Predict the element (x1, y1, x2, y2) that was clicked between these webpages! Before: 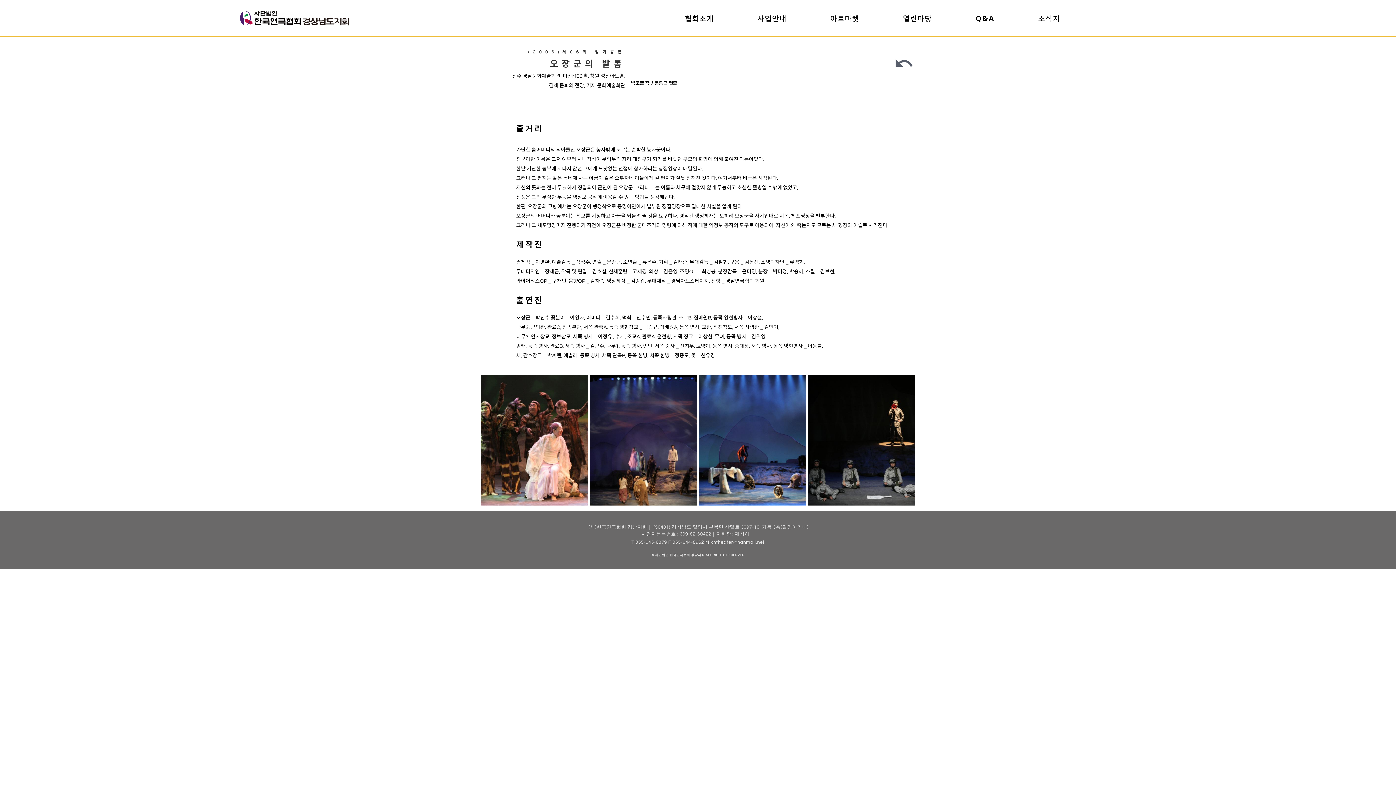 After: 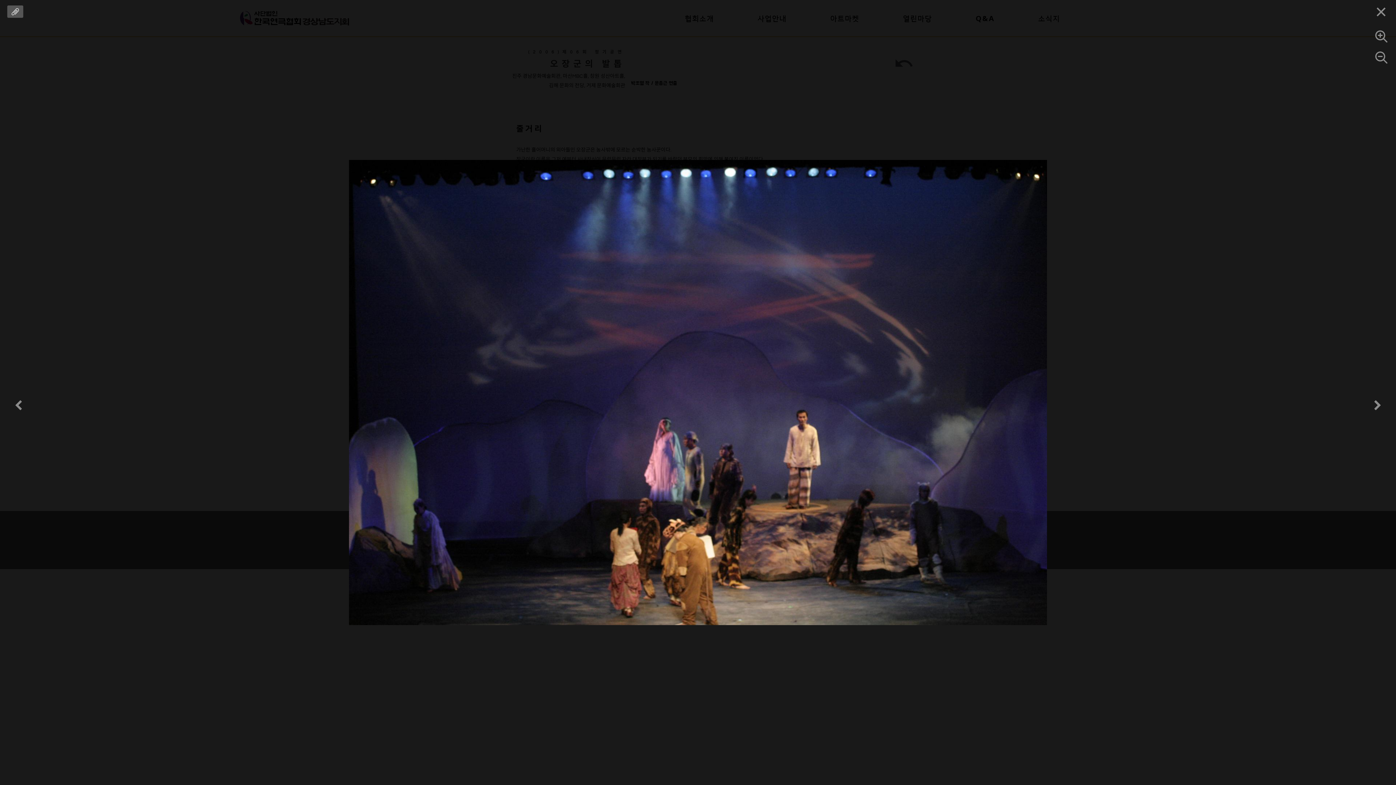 Action: bbox: (589, 374, 698, 505)